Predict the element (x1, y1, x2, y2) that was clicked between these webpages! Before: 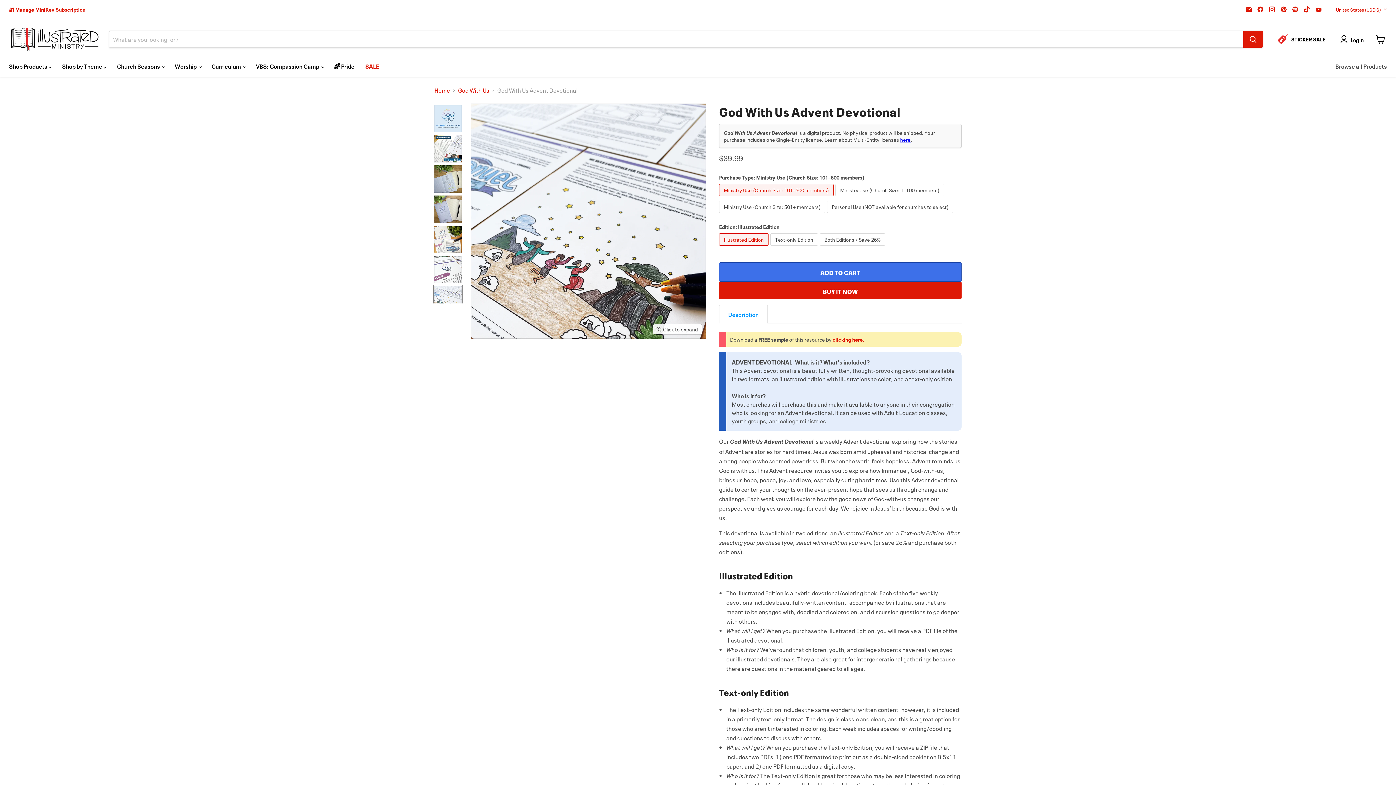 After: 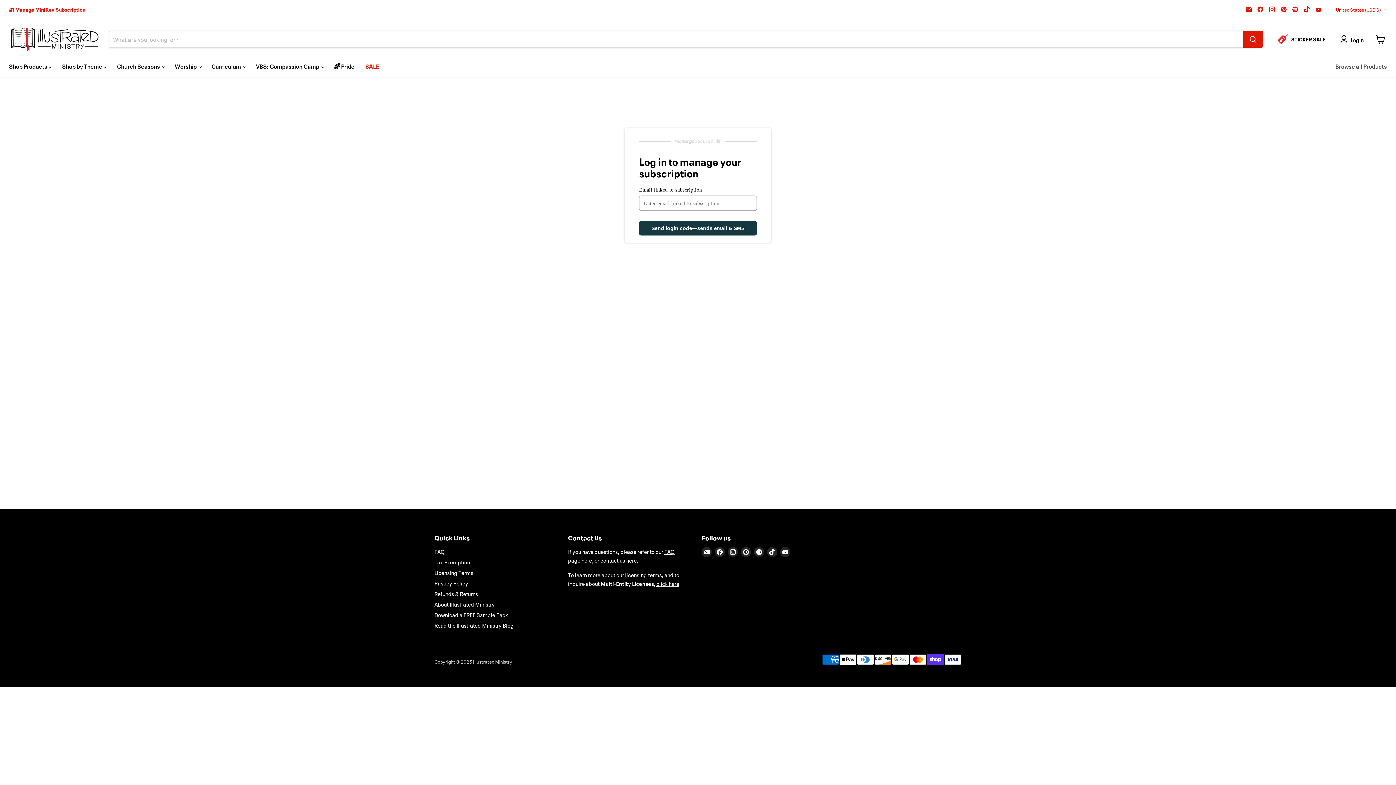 Action: bbox: (9, 6, 85, 12) label: 🔐 Manage MiniRev Subscription